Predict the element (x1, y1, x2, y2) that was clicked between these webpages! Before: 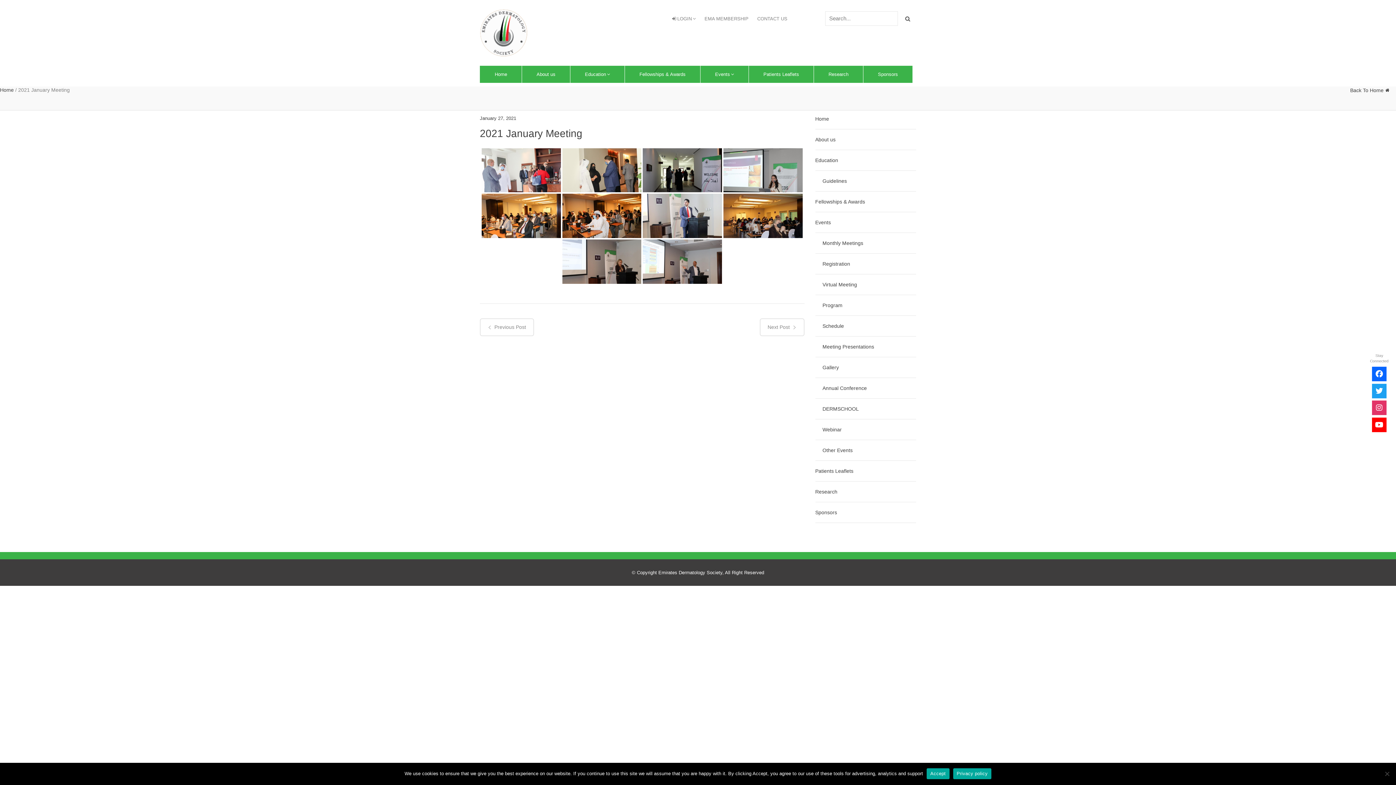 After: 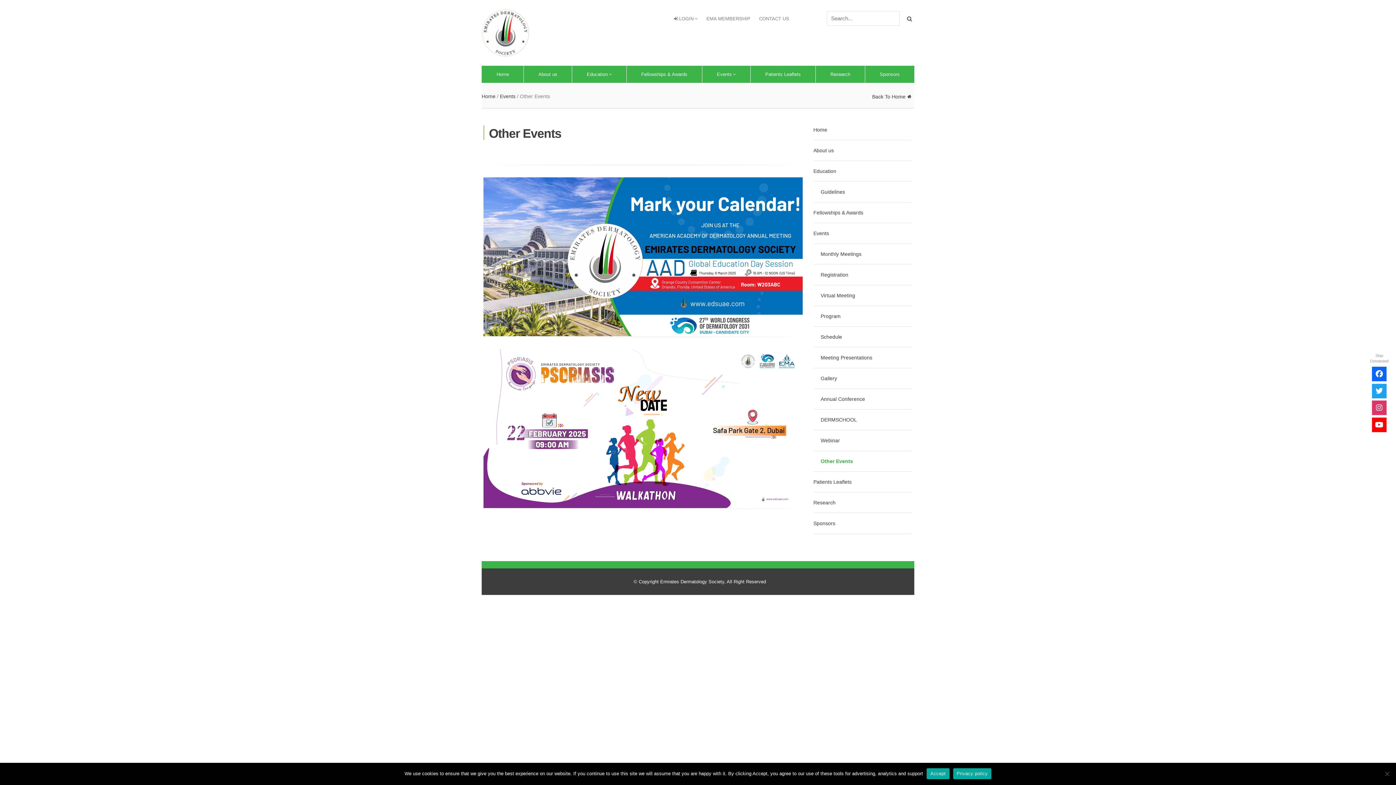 Action: label: Other Events bbox: (815, 445, 916, 461)